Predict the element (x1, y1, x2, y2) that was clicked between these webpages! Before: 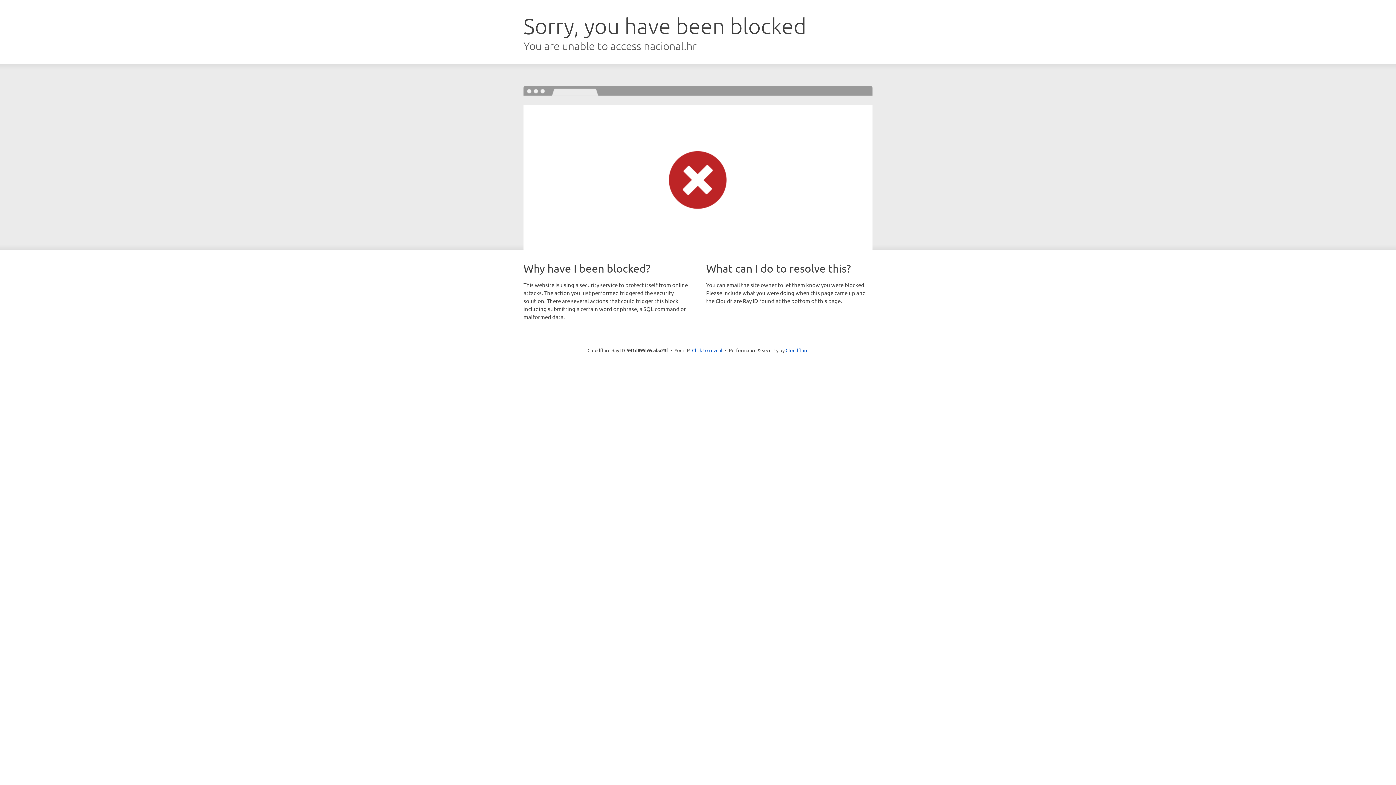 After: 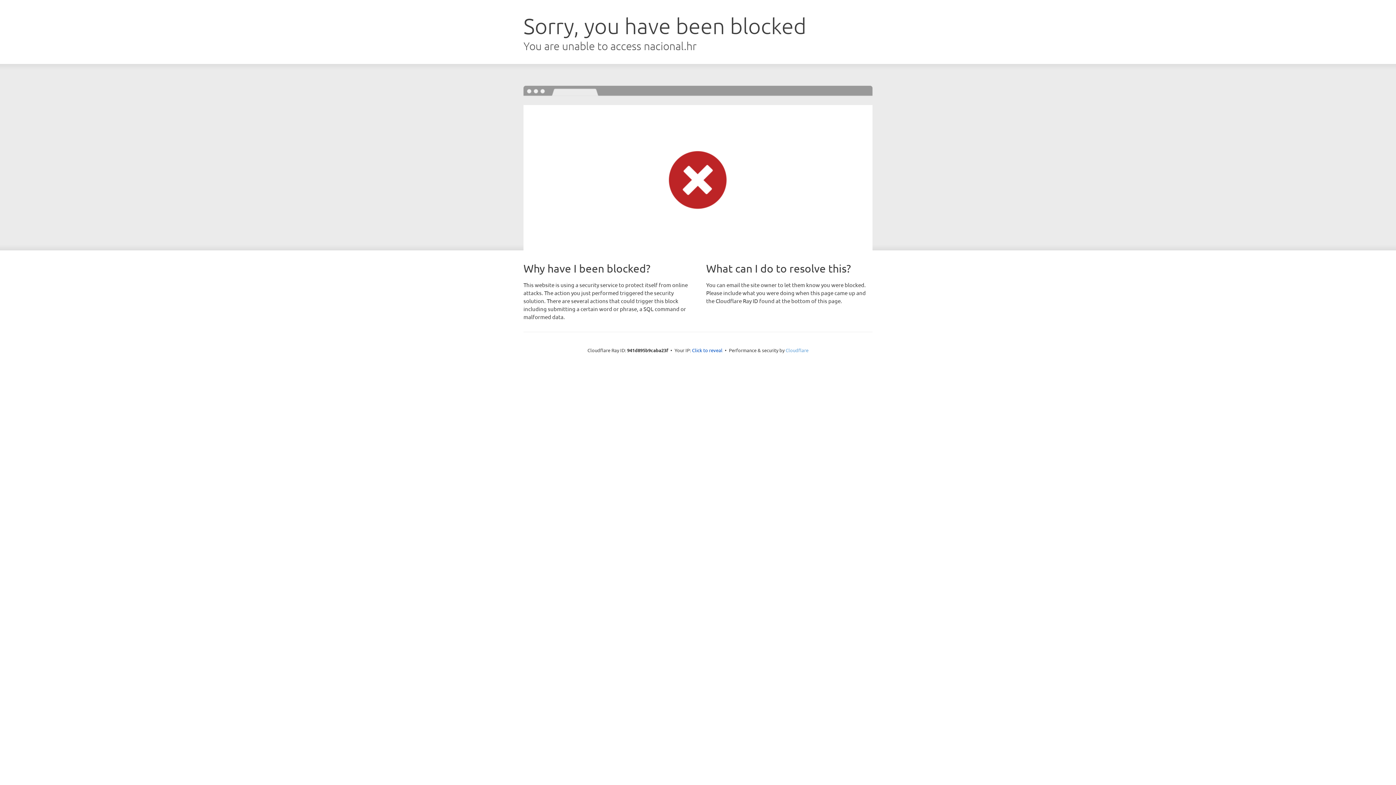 Action: label: Cloudflare bbox: (785, 347, 808, 353)